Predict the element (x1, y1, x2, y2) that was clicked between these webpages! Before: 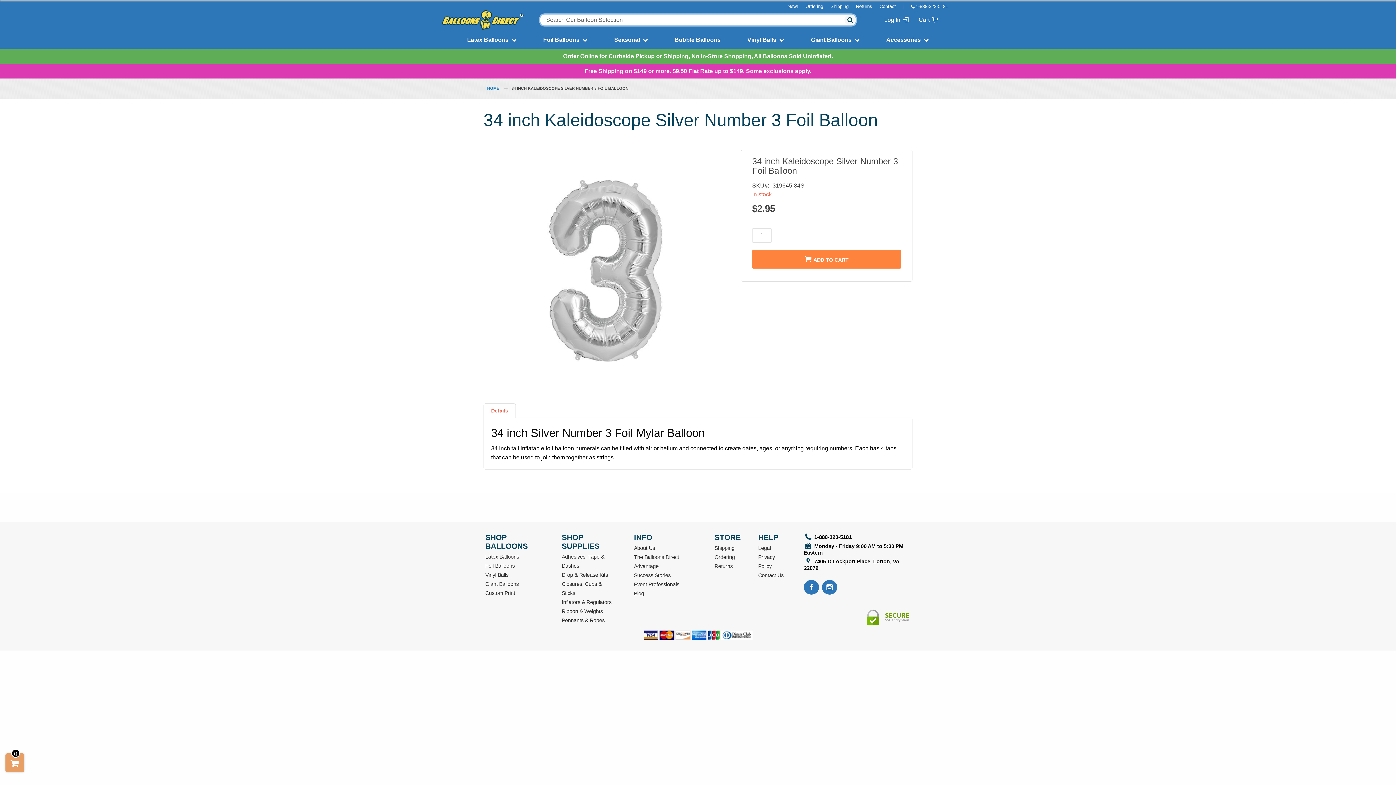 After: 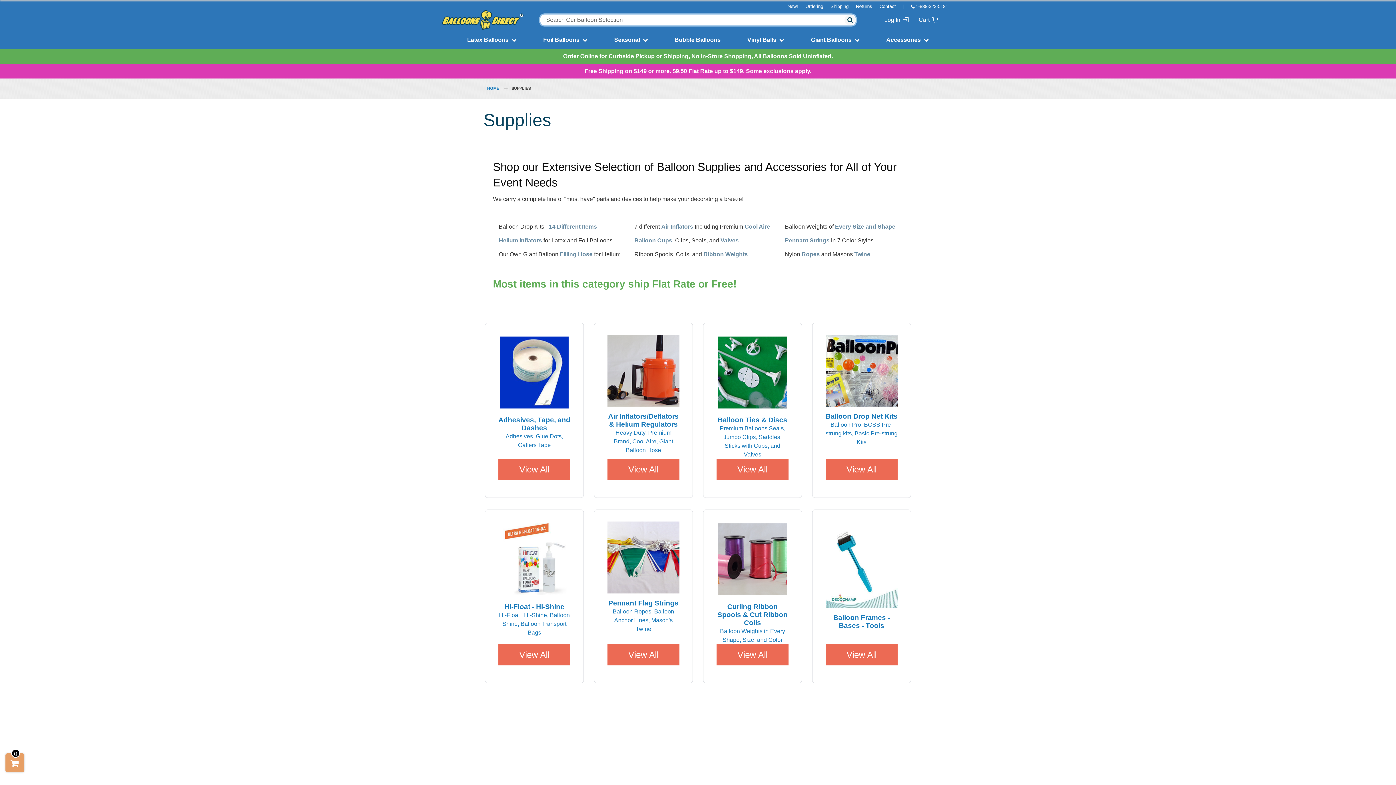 Action: label: Accessories bbox: (886, 36, 921, 42)